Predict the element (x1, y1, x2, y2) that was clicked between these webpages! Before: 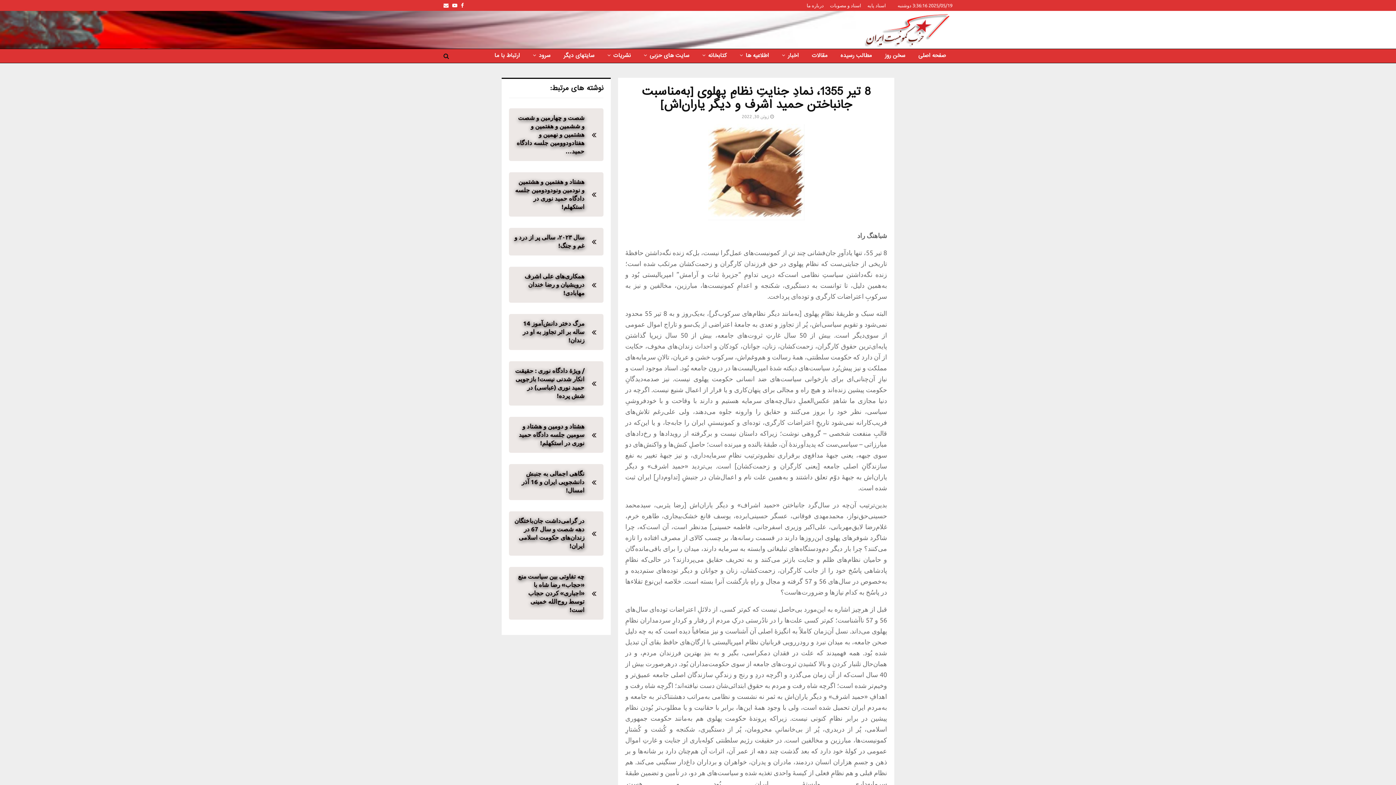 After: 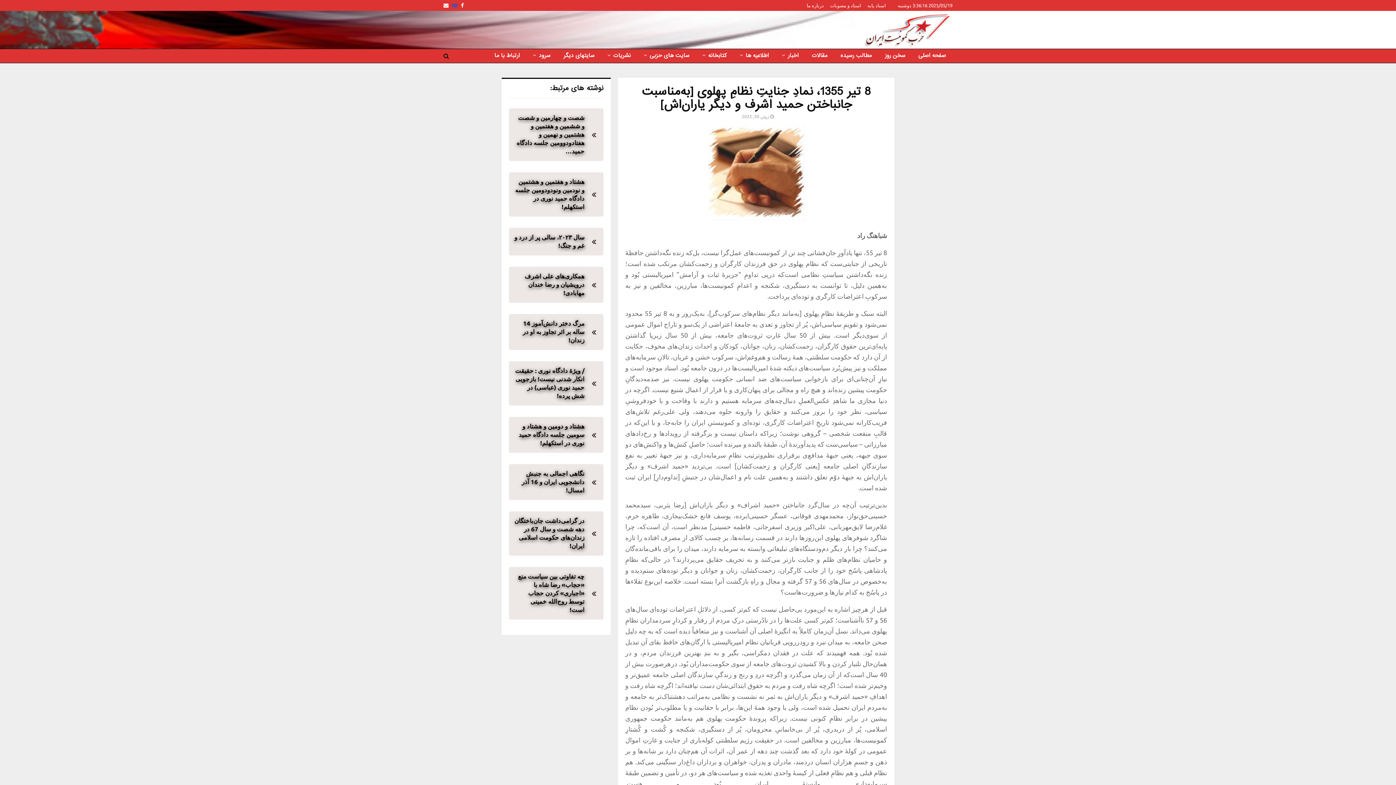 Action: bbox: (452, 0, 457, 10) label: Youtube